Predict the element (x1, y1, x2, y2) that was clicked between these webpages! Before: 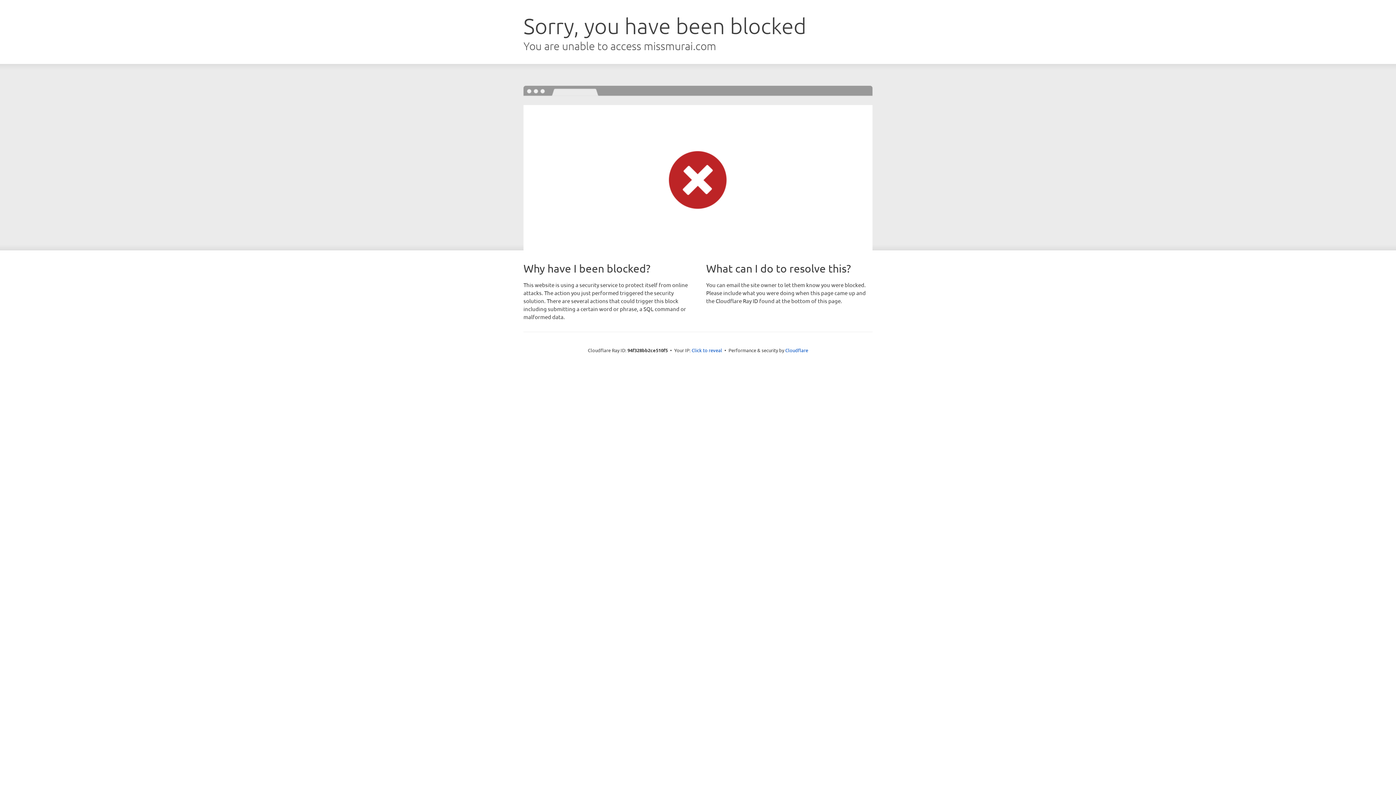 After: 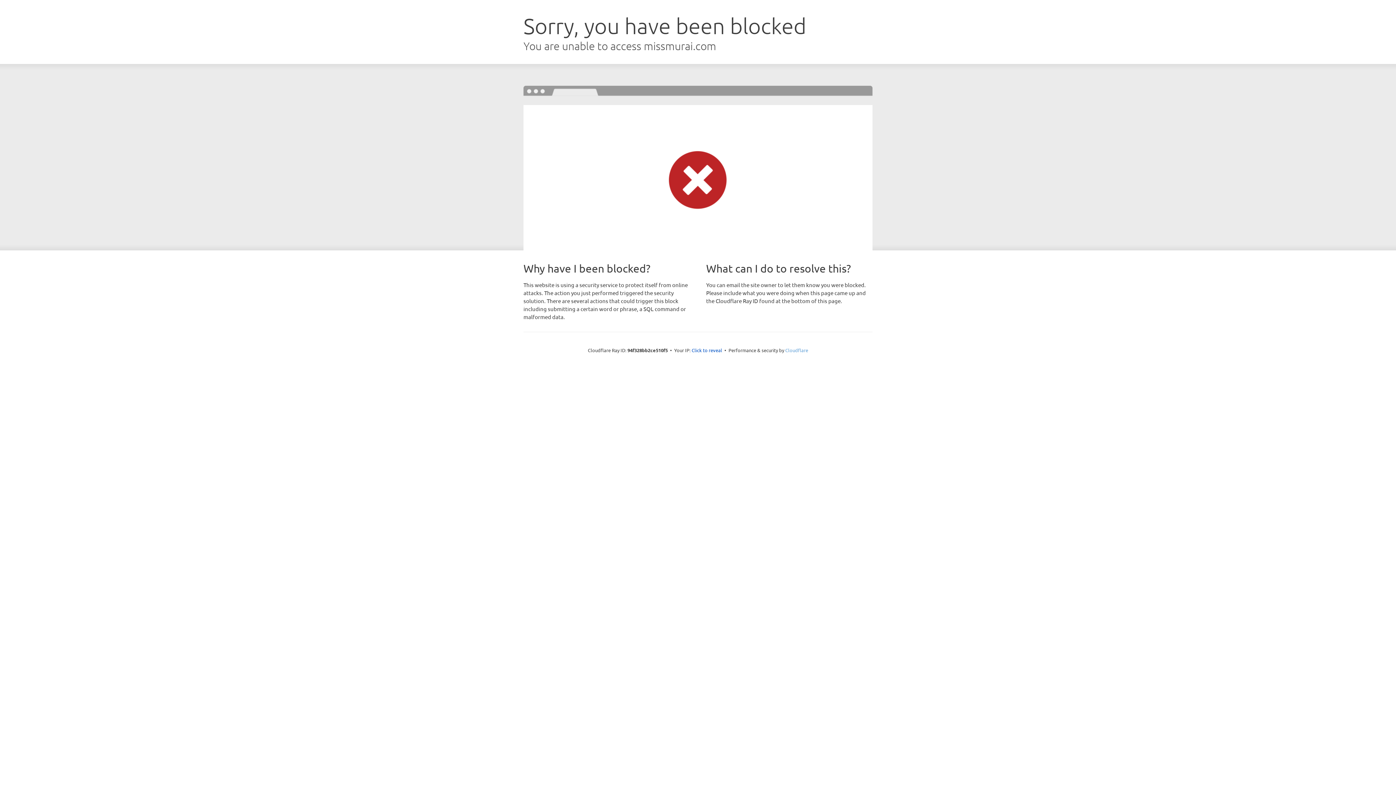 Action: bbox: (785, 347, 808, 353) label: Cloudflare